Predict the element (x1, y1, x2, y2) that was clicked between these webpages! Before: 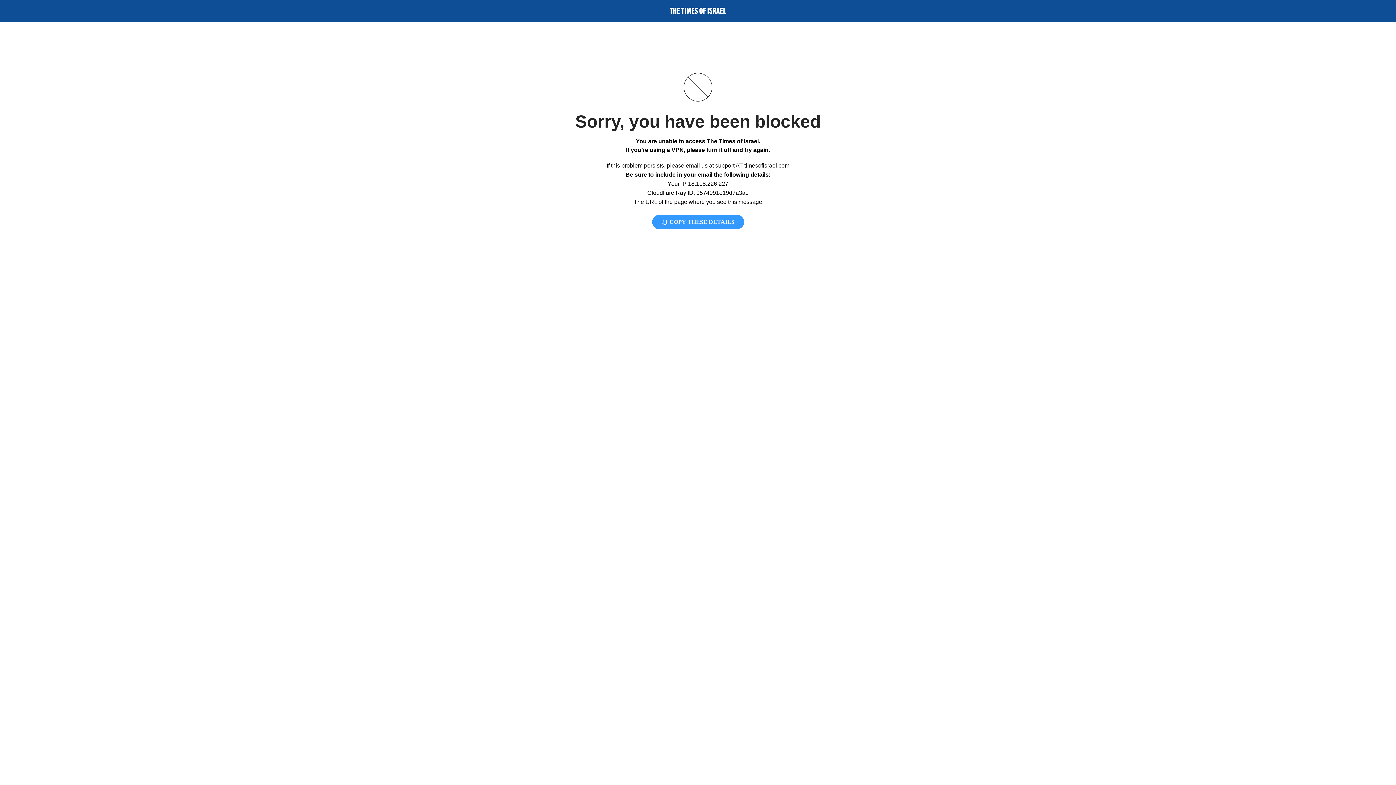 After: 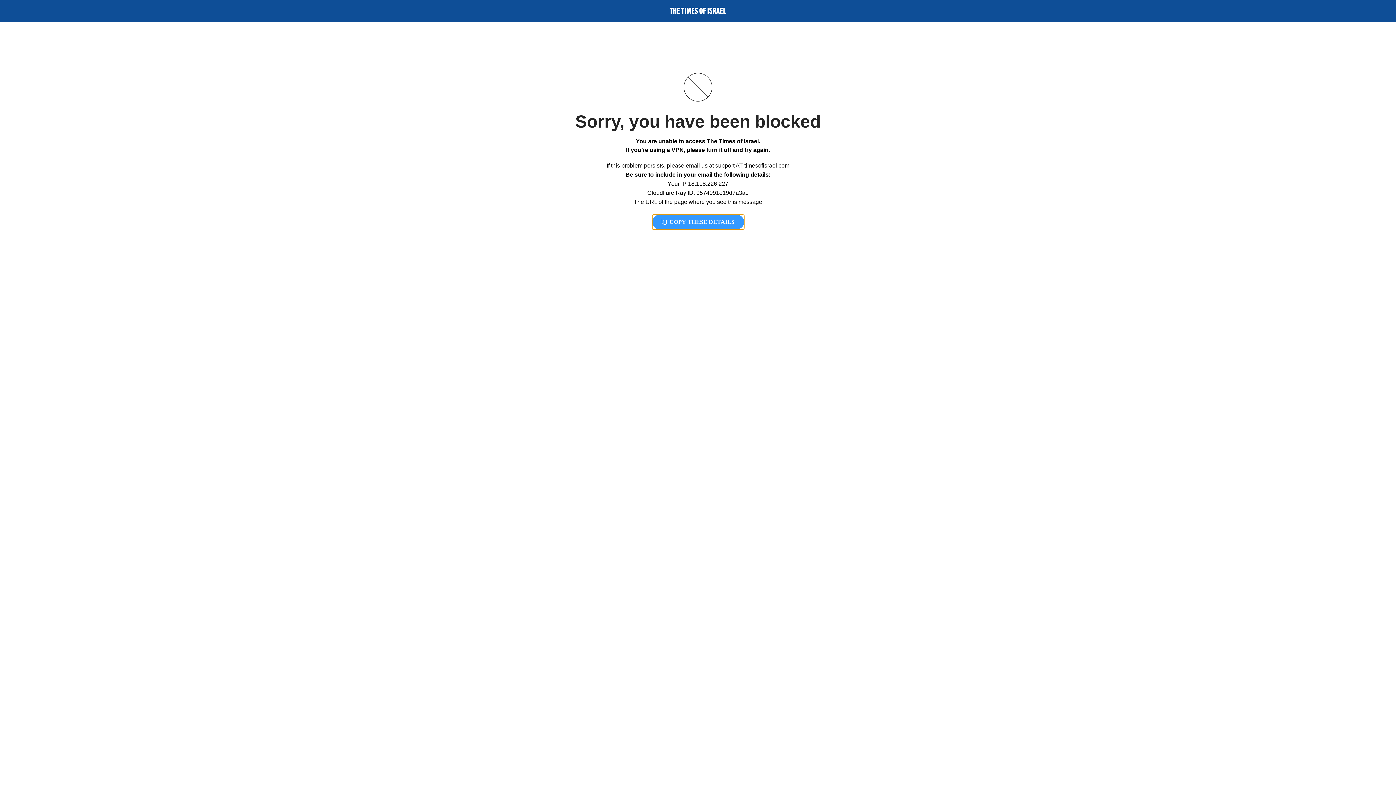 Action: label:  COPY THESE DETAILS bbox: (652, 214, 744, 229)